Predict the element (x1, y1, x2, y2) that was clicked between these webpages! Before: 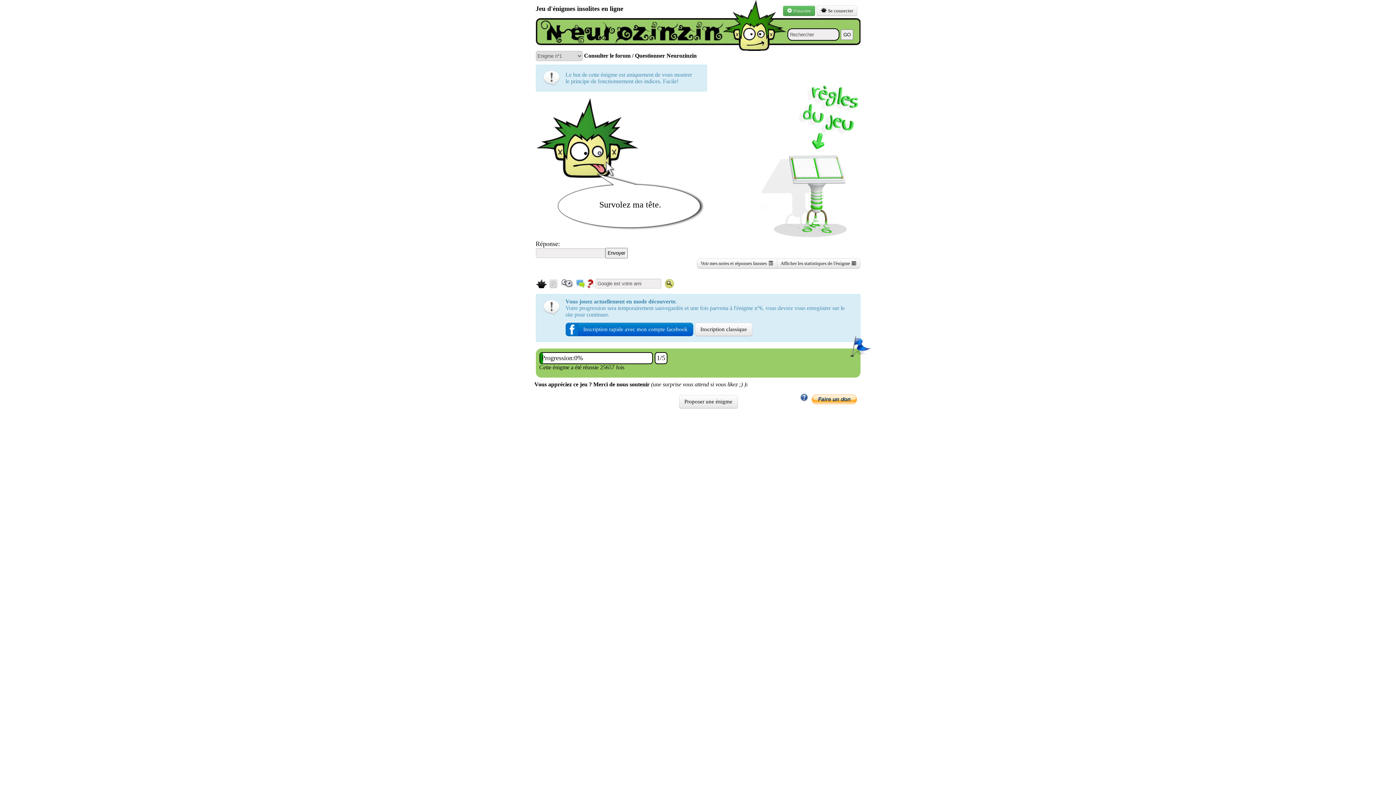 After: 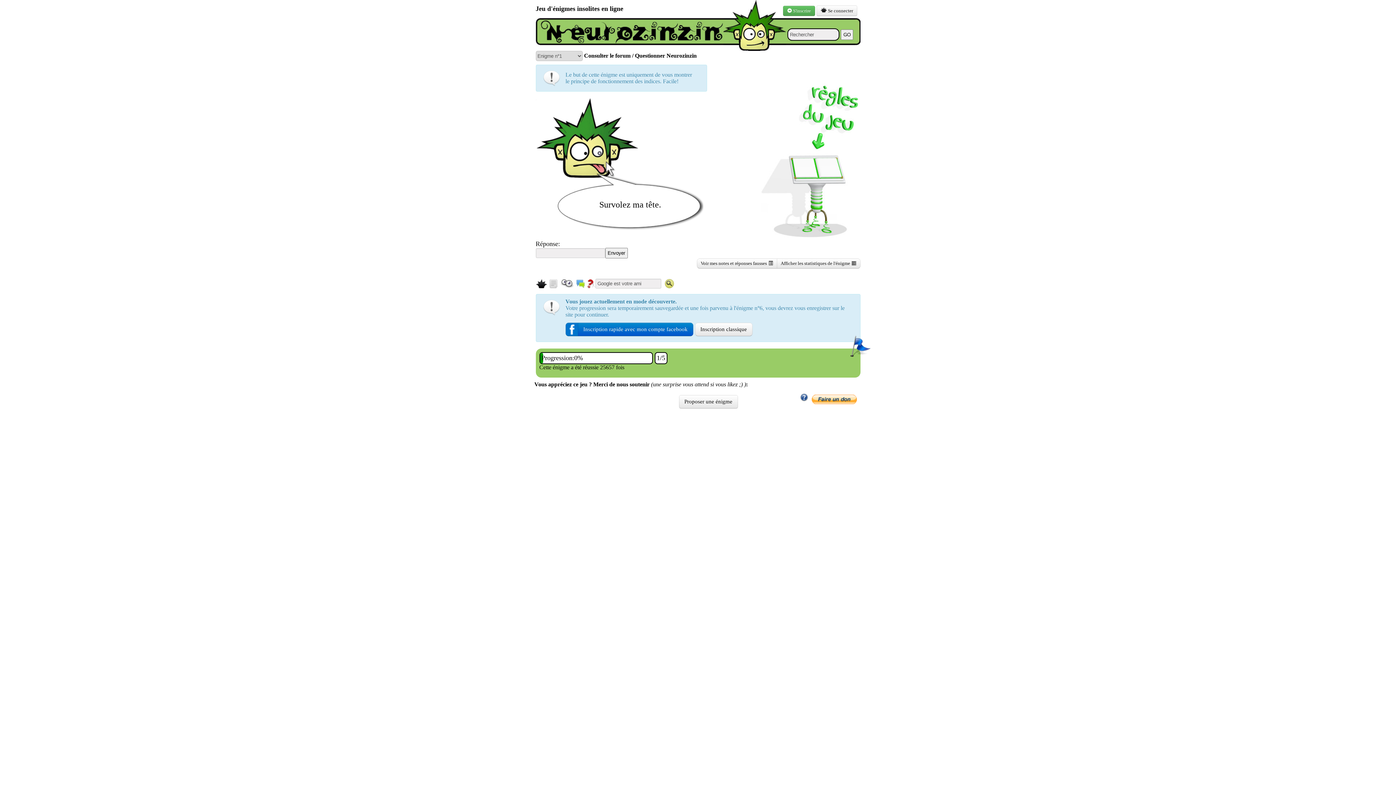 Action: bbox: (586, 281, 595, 289)